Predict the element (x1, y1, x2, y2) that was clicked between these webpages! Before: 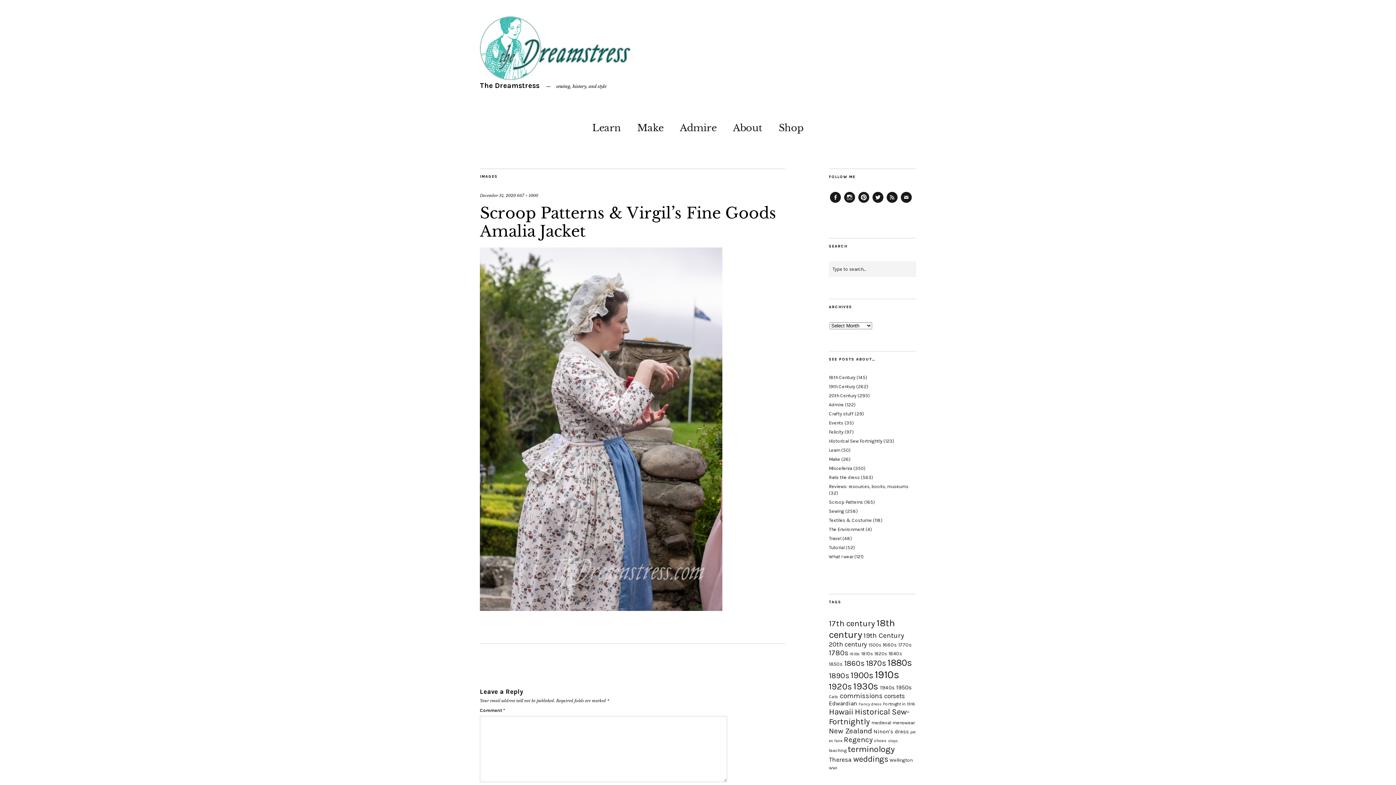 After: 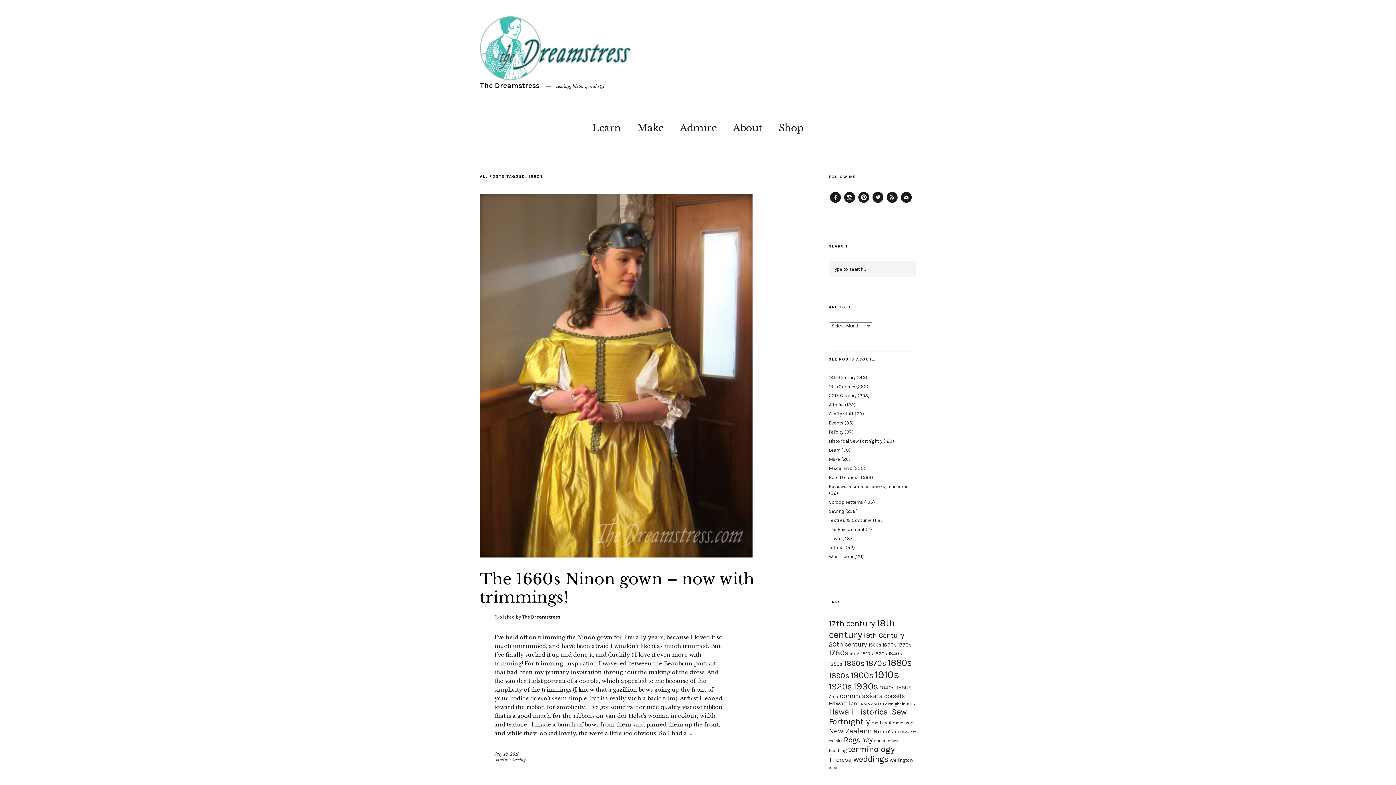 Action: bbox: (882, 642, 897, 648) label: 1660s (23 items)